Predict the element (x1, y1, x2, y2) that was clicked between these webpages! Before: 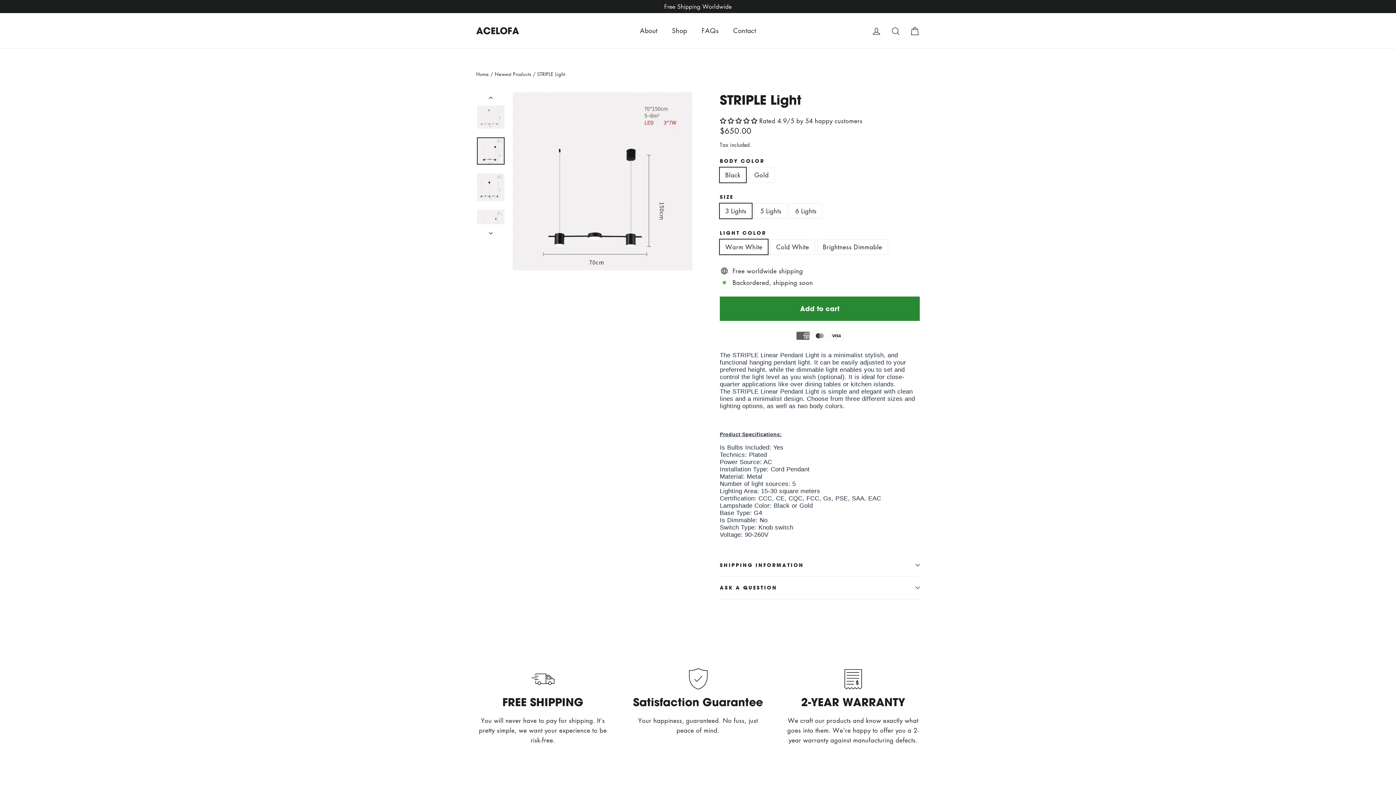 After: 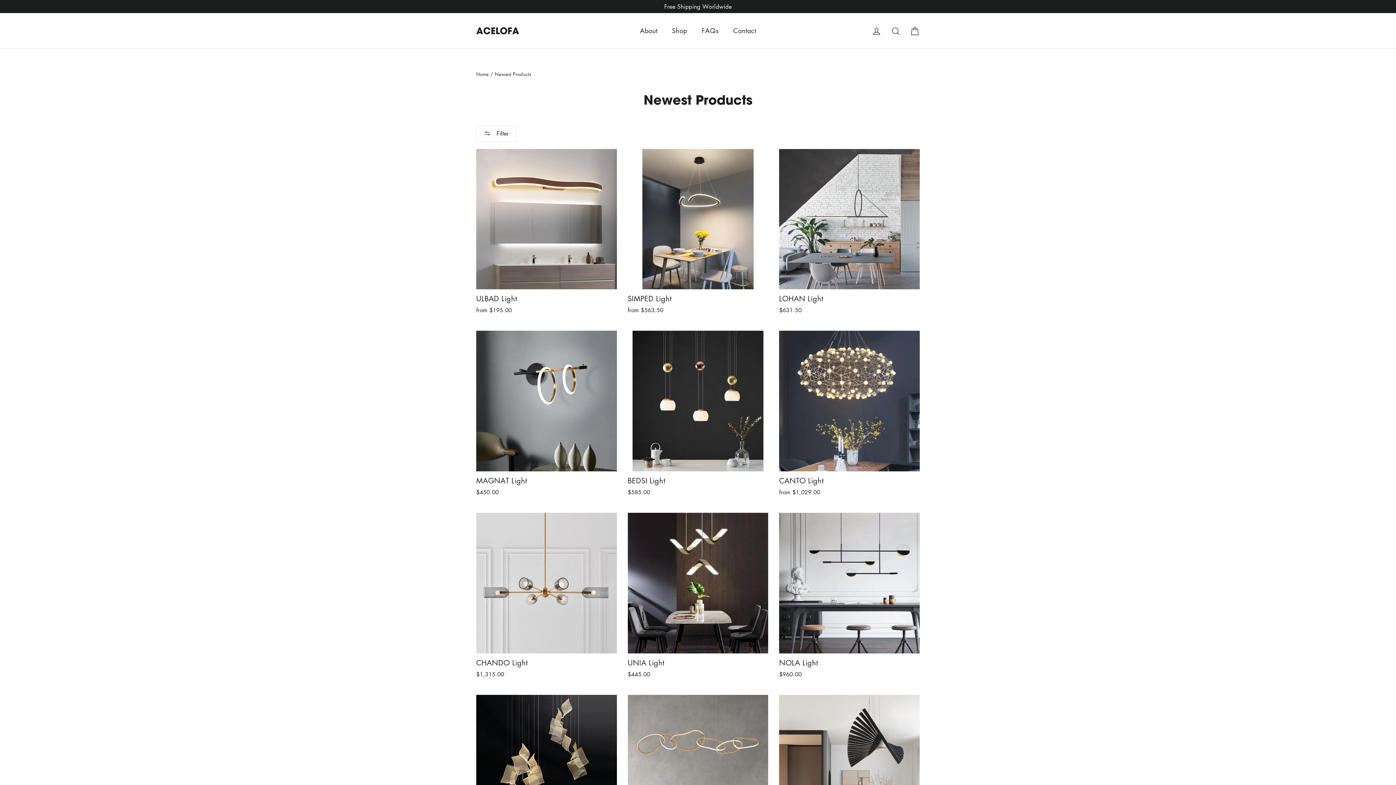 Action: label: Newest Products bbox: (494, 70, 531, 77)